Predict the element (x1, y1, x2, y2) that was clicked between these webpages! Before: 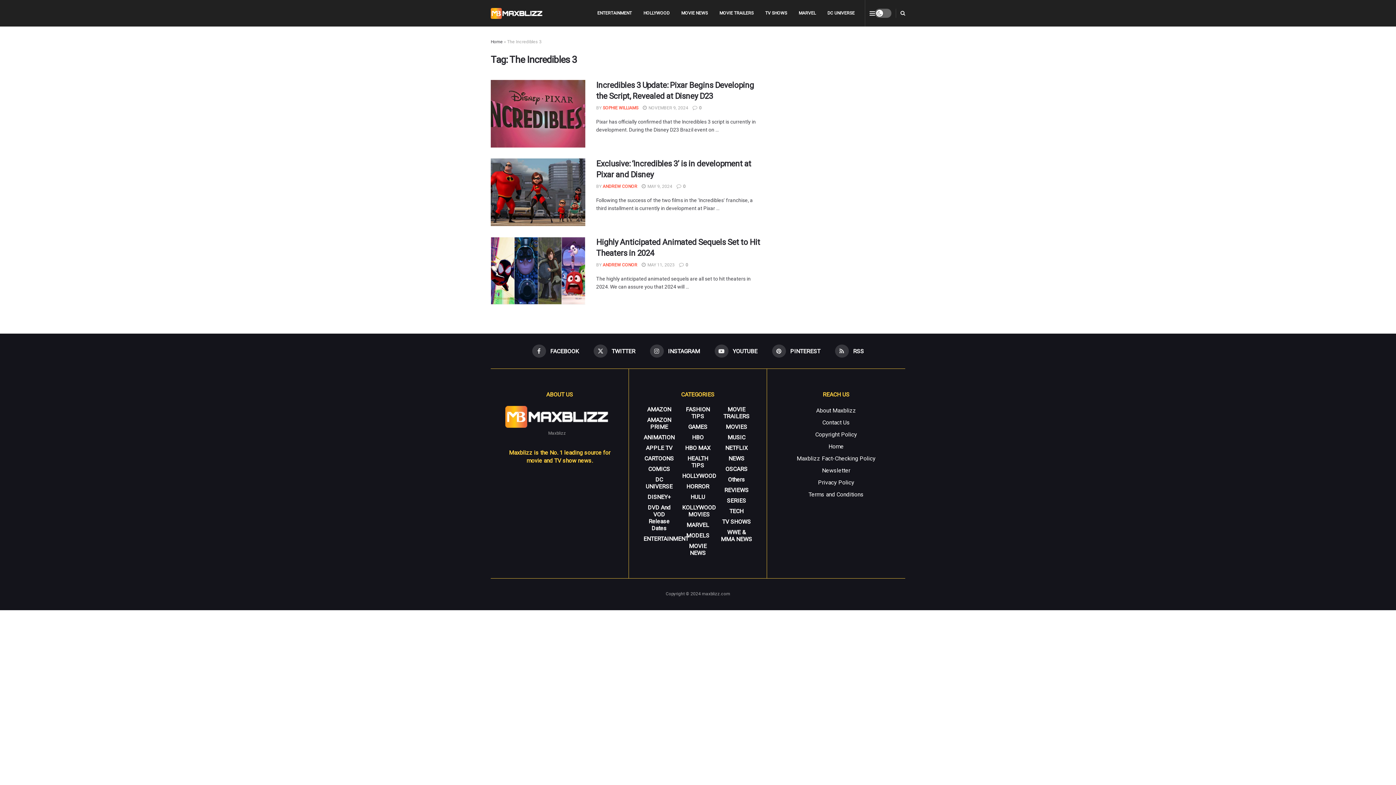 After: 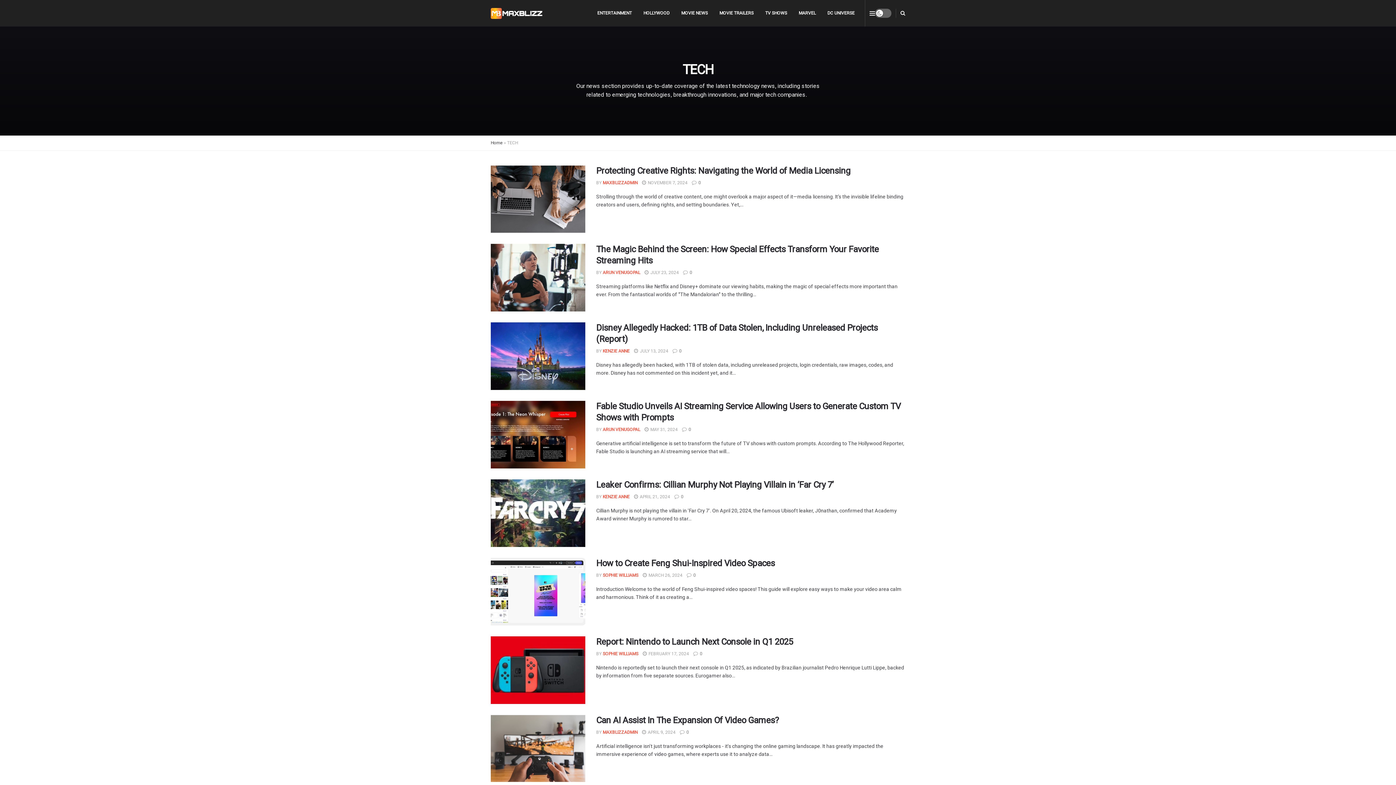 Action: label: TECH bbox: (729, 507, 743, 514)